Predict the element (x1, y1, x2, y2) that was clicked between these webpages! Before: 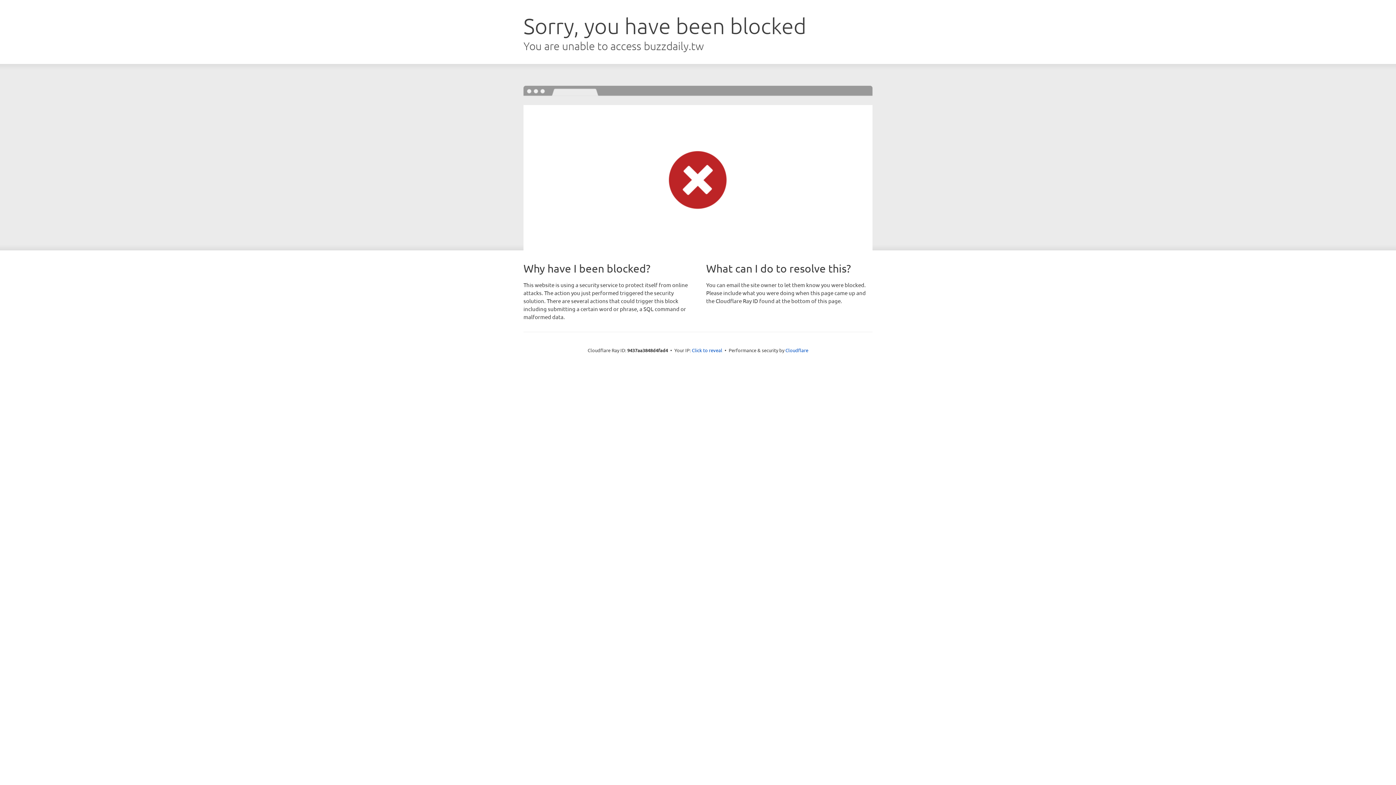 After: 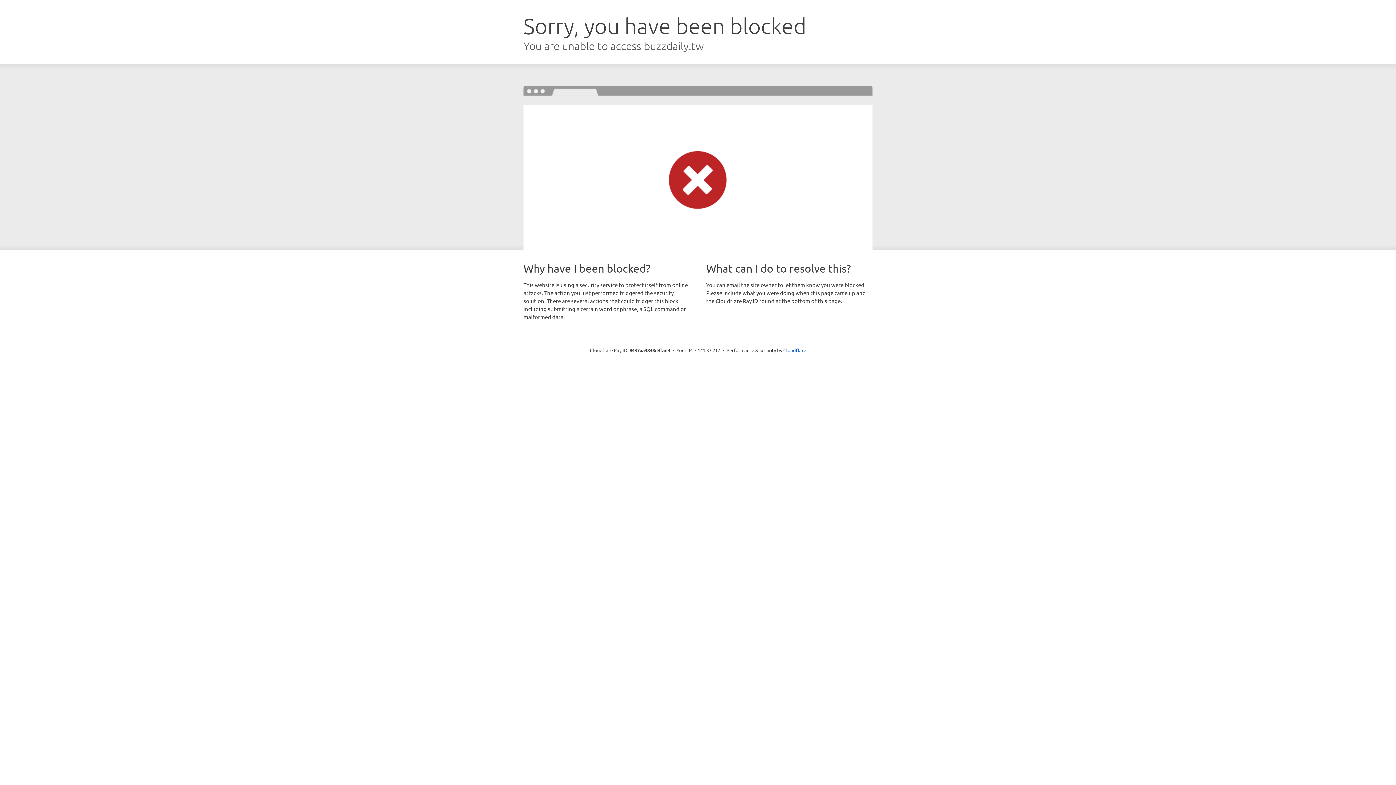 Action: bbox: (692, 346, 722, 353) label: Click to reveal